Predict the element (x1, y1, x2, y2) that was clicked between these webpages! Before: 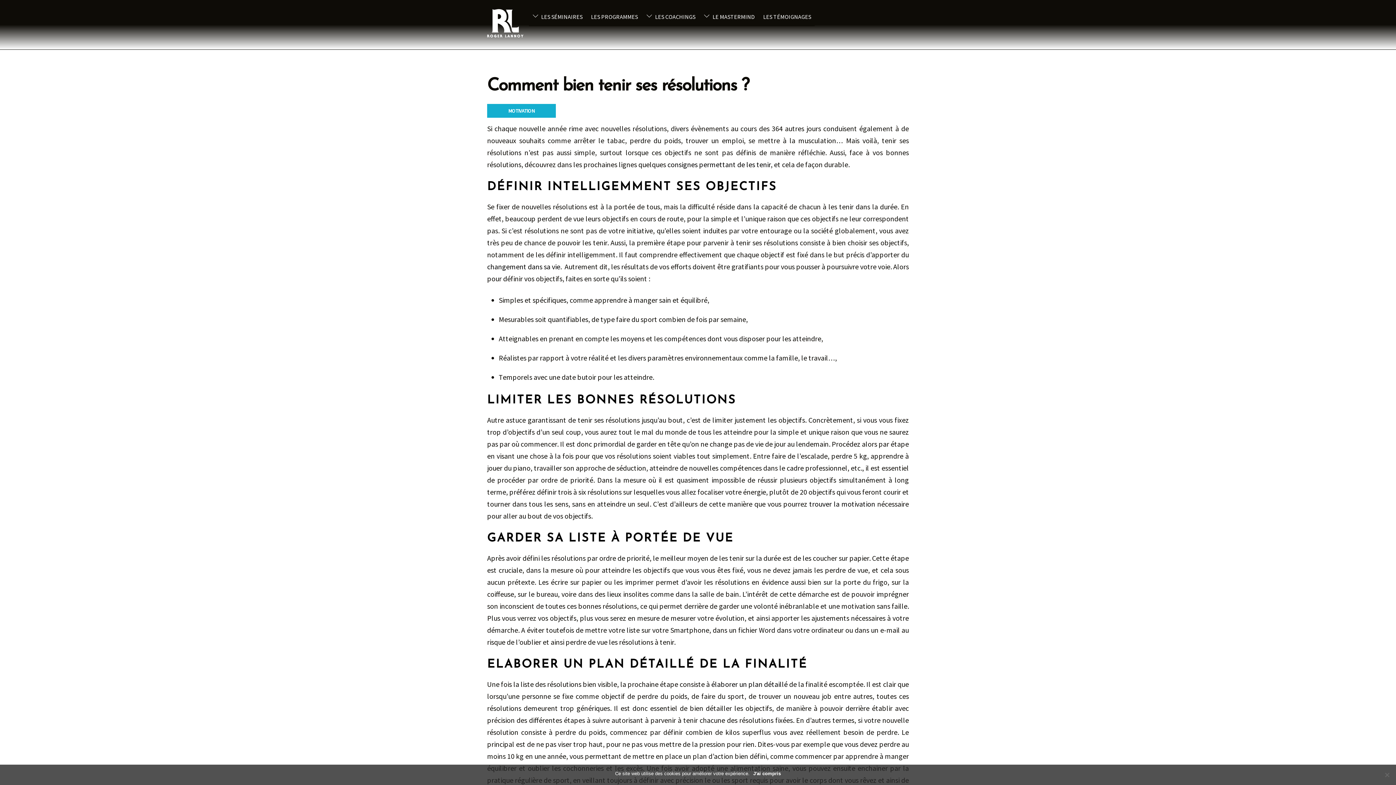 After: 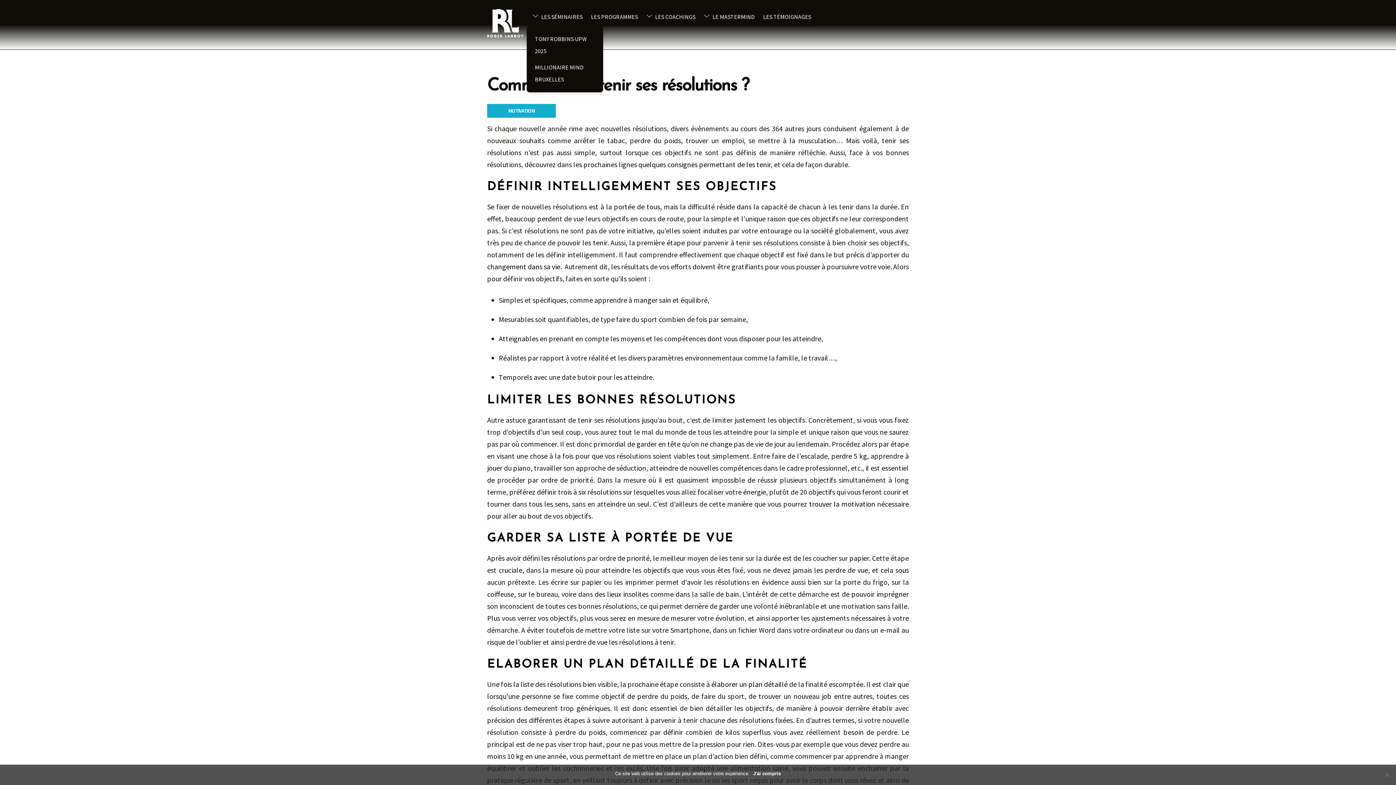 Action: label:  LES SÉMINAIRES bbox: (529, 7, 586, 26)